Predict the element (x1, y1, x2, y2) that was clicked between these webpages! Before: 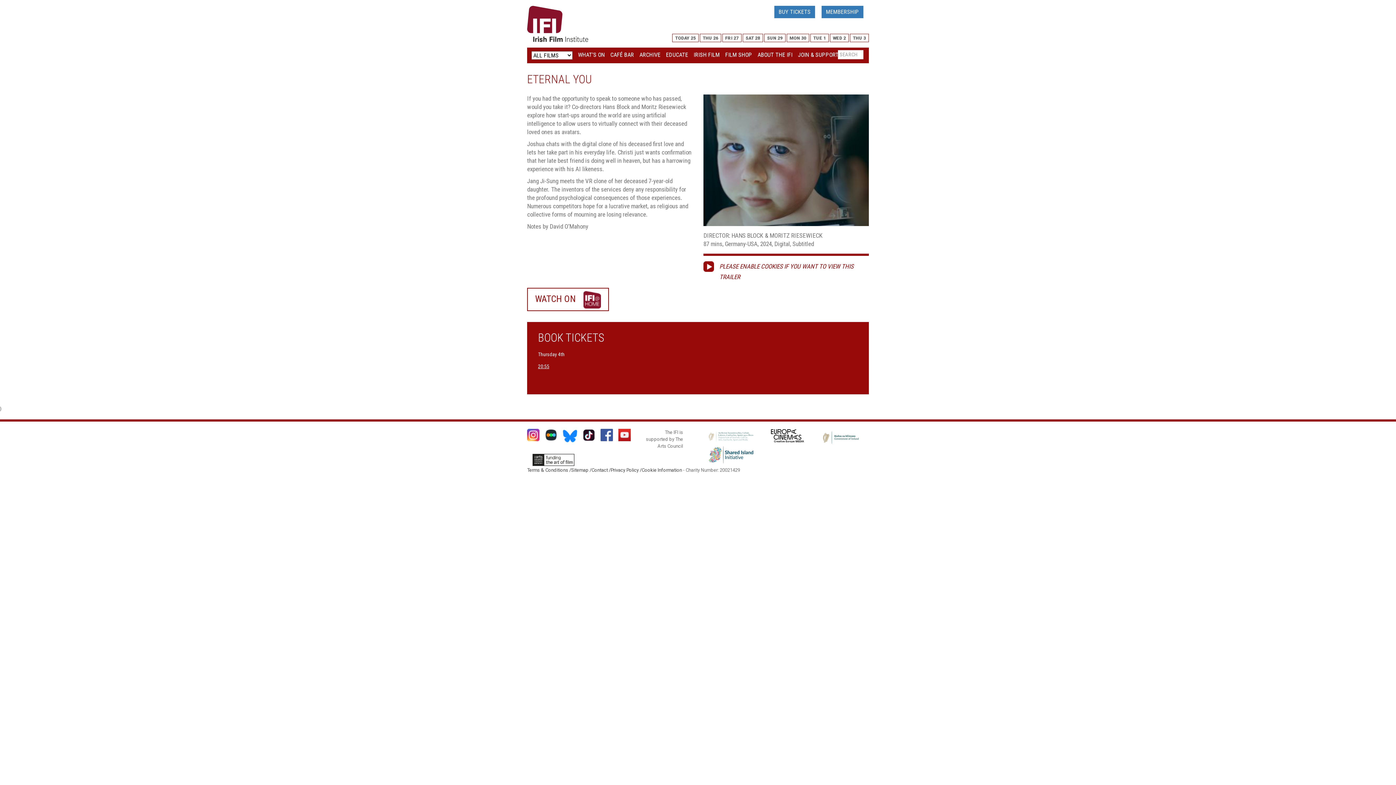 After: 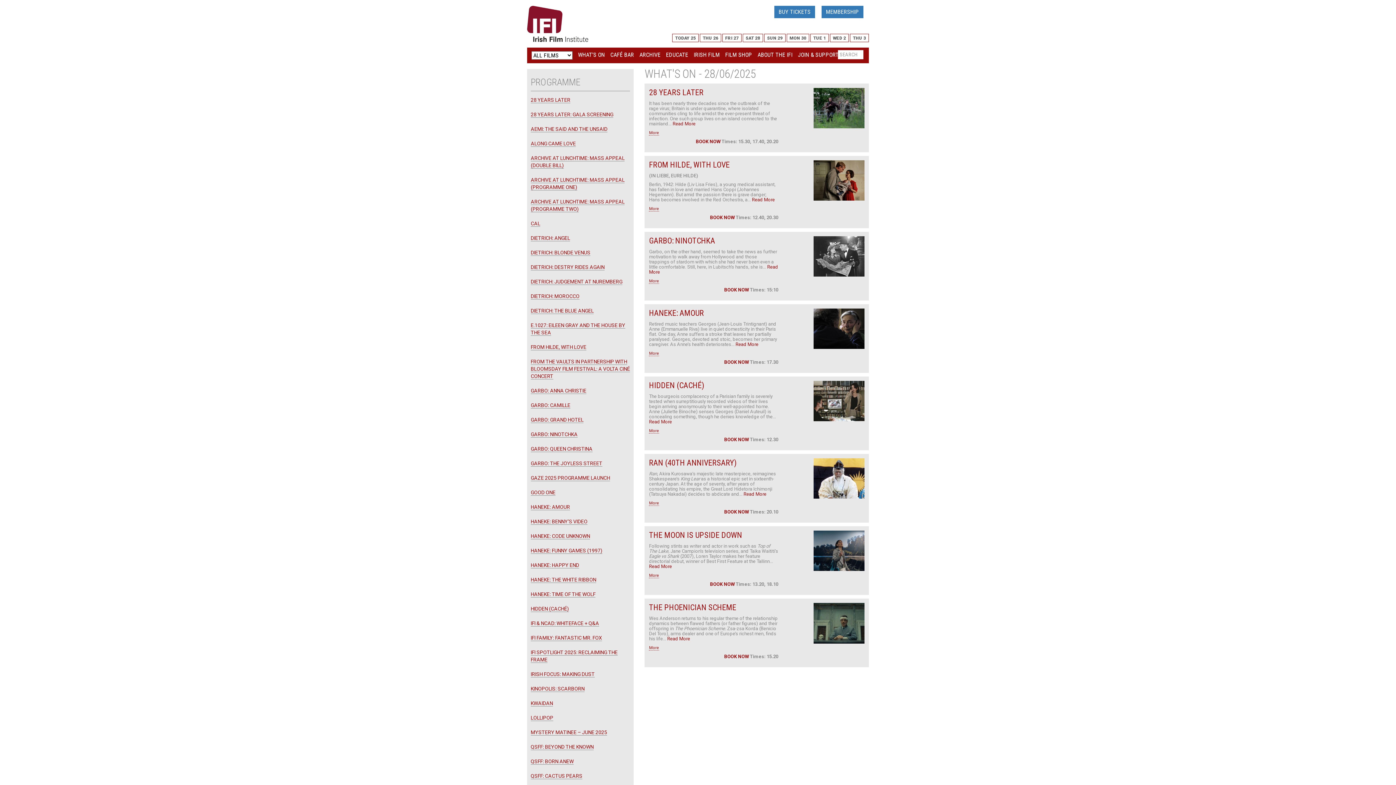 Action: bbox: (742, 33, 763, 42) label: SAT 28